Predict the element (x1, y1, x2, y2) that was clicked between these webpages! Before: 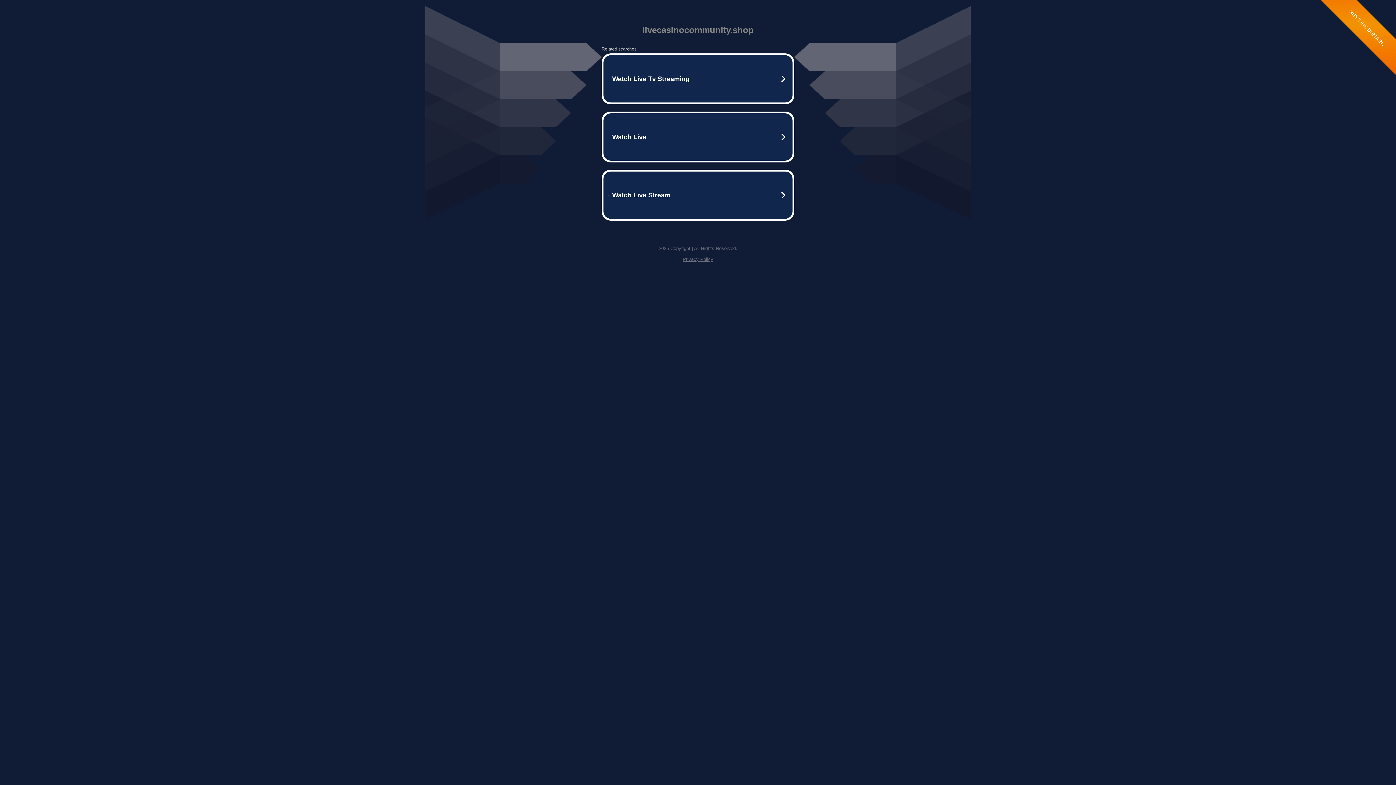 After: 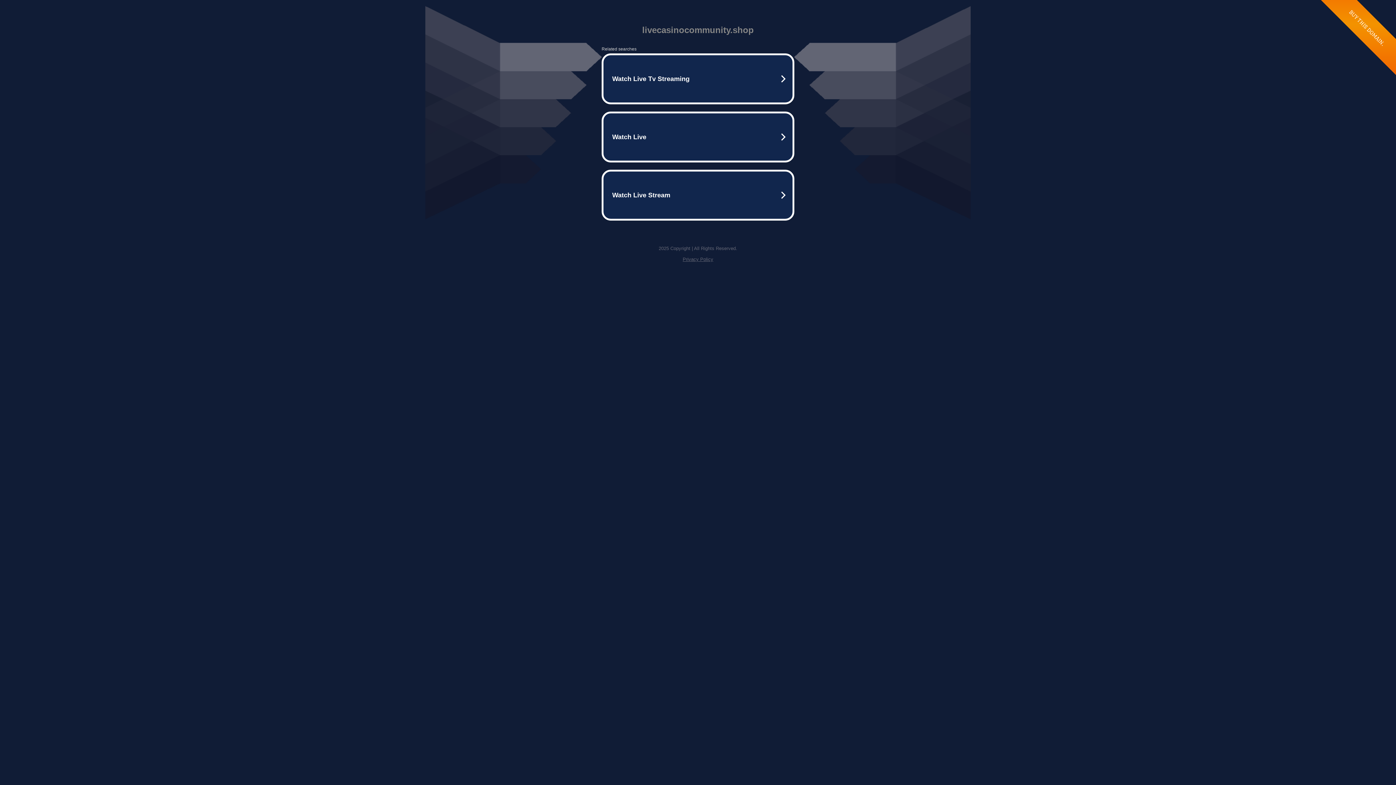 Action: bbox: (682, 256, 713, 262) label: Privacy Policy